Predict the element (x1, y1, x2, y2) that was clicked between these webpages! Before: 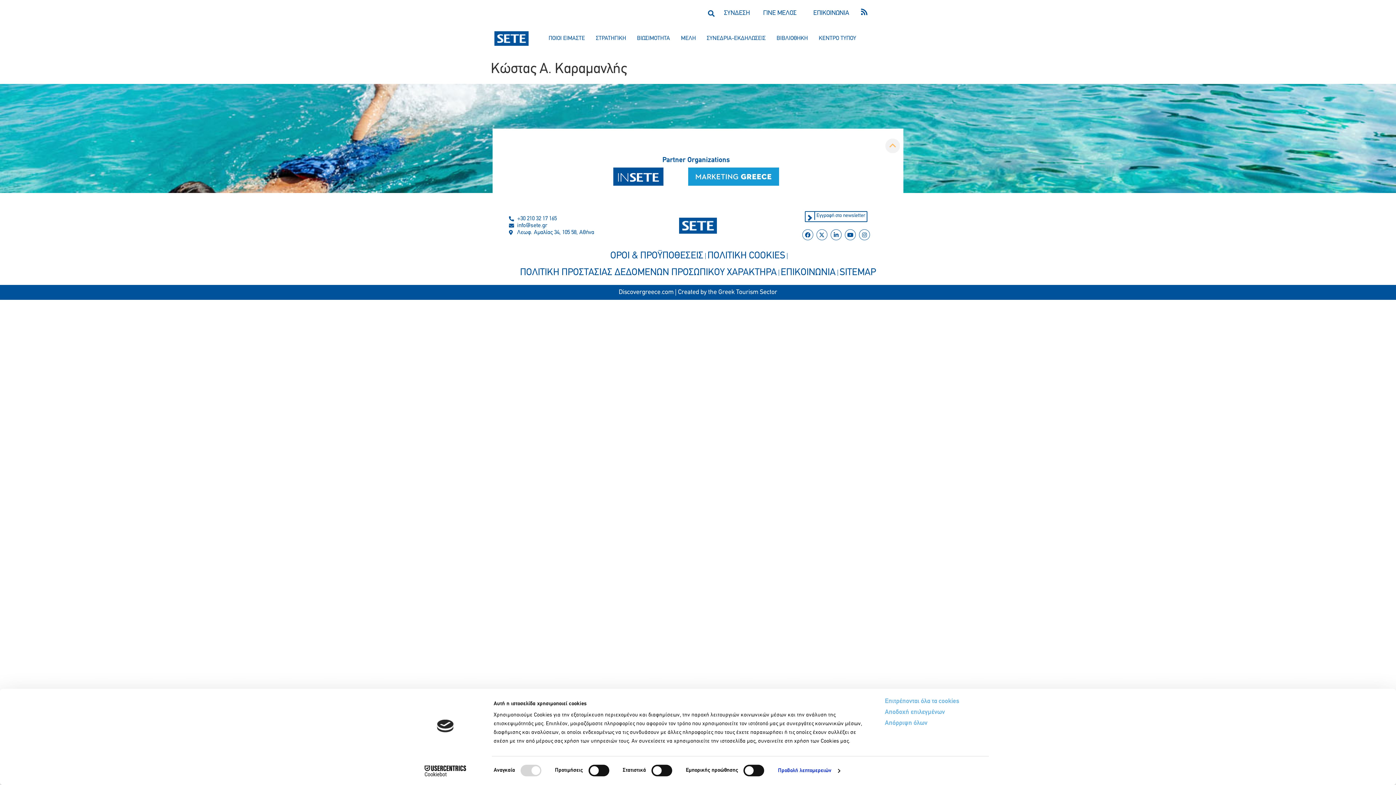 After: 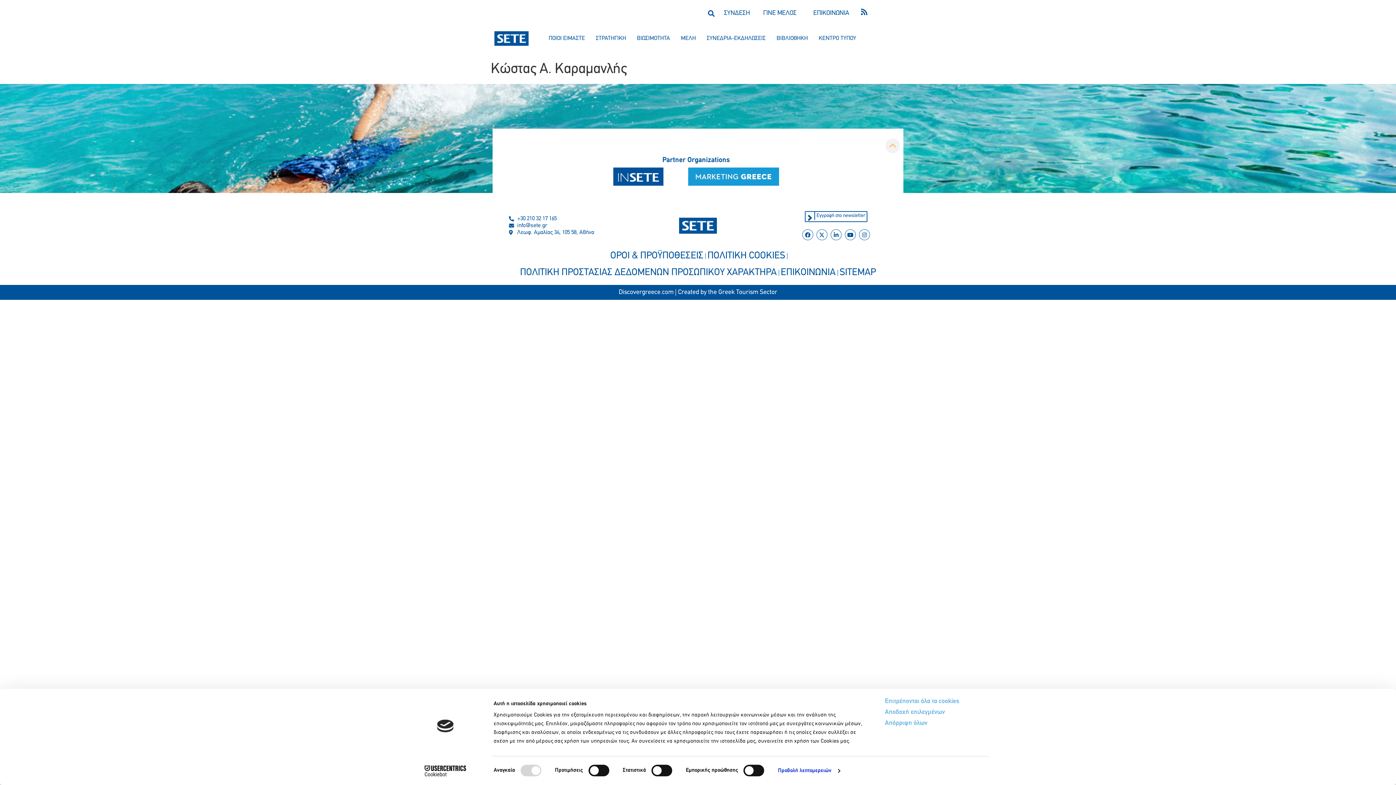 Action: bbox: (413, 765, 477, 776) label: Cookiebot - opens in a new window